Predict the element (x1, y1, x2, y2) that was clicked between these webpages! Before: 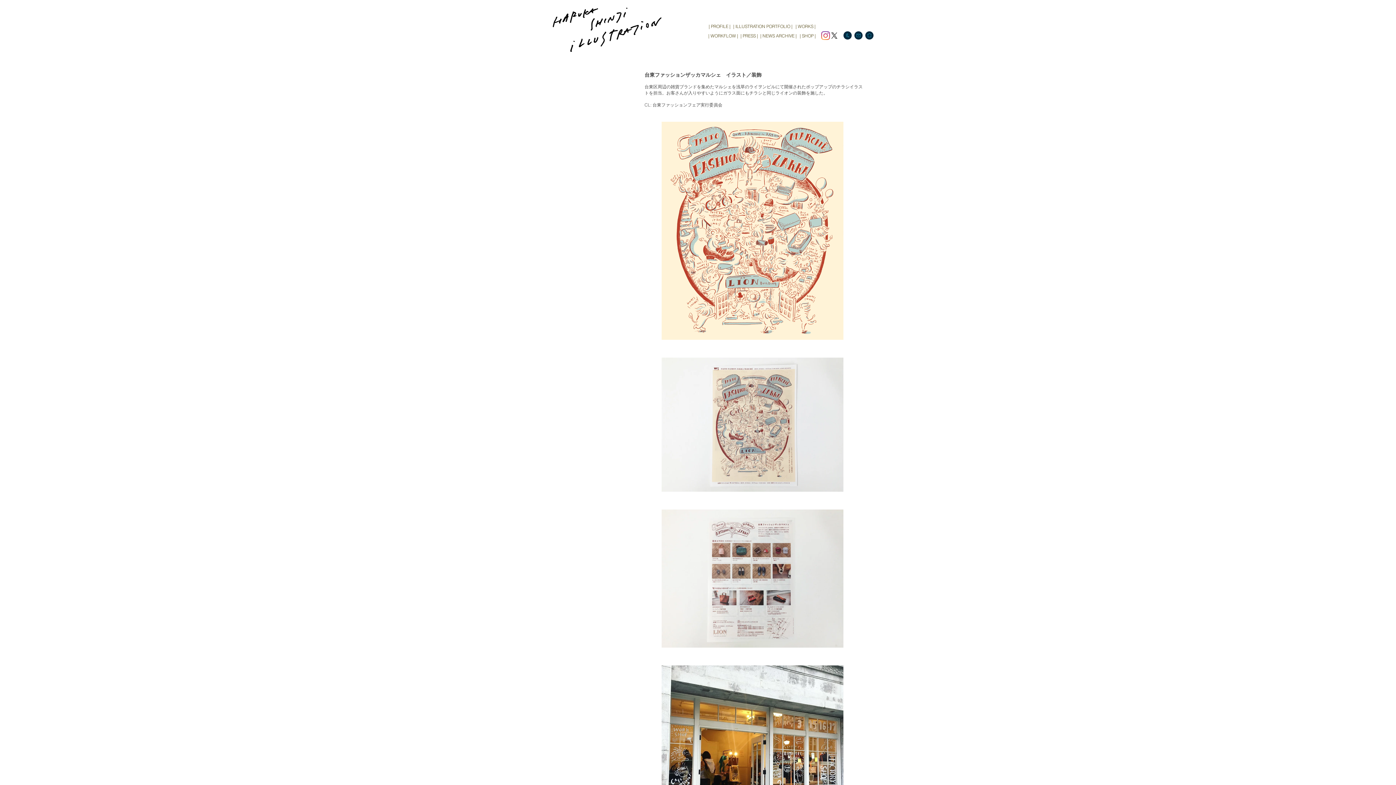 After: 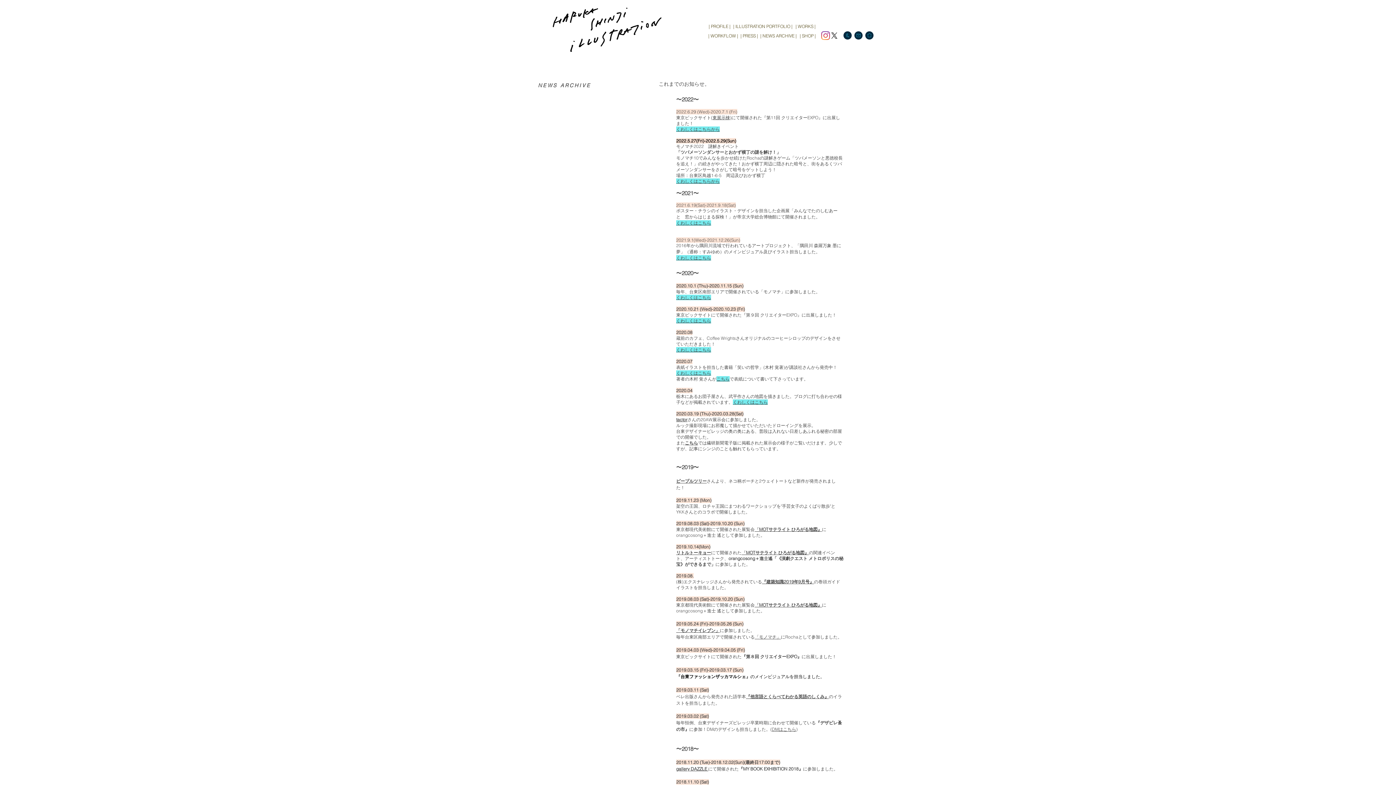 Action: label: | NEWS ARCHIVE | bbox: (759, 32, 797, 39)